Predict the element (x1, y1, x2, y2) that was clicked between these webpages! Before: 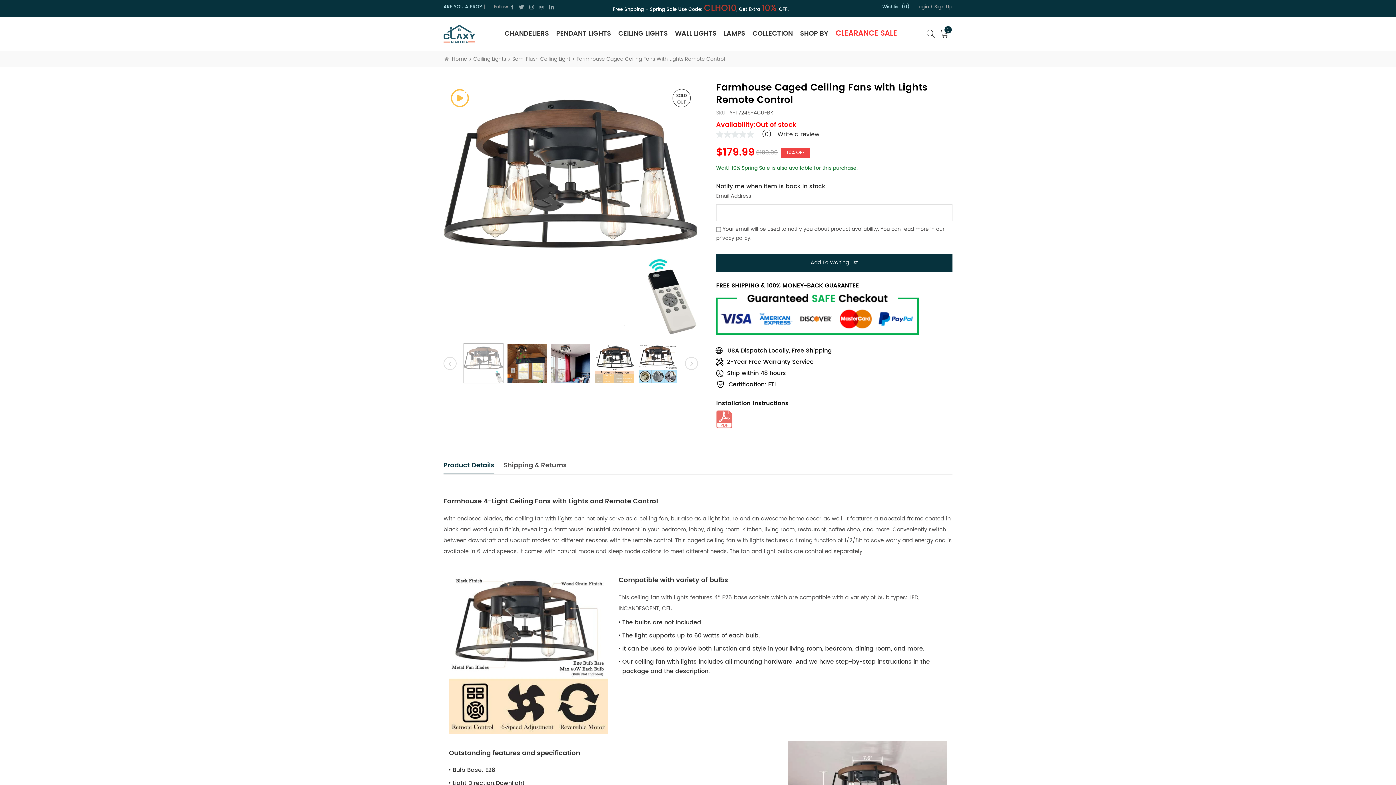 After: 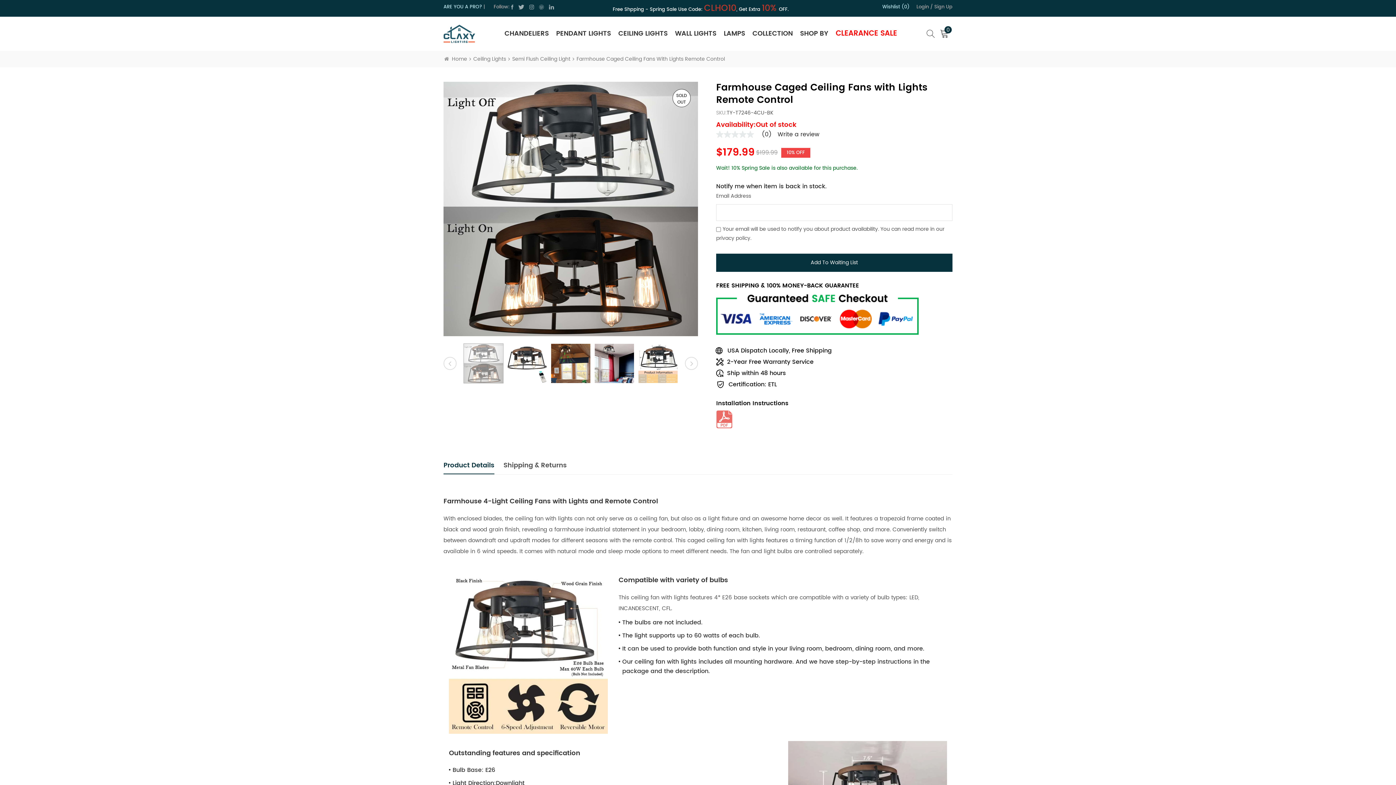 Action: bbox: (443, 357, 456, 370)